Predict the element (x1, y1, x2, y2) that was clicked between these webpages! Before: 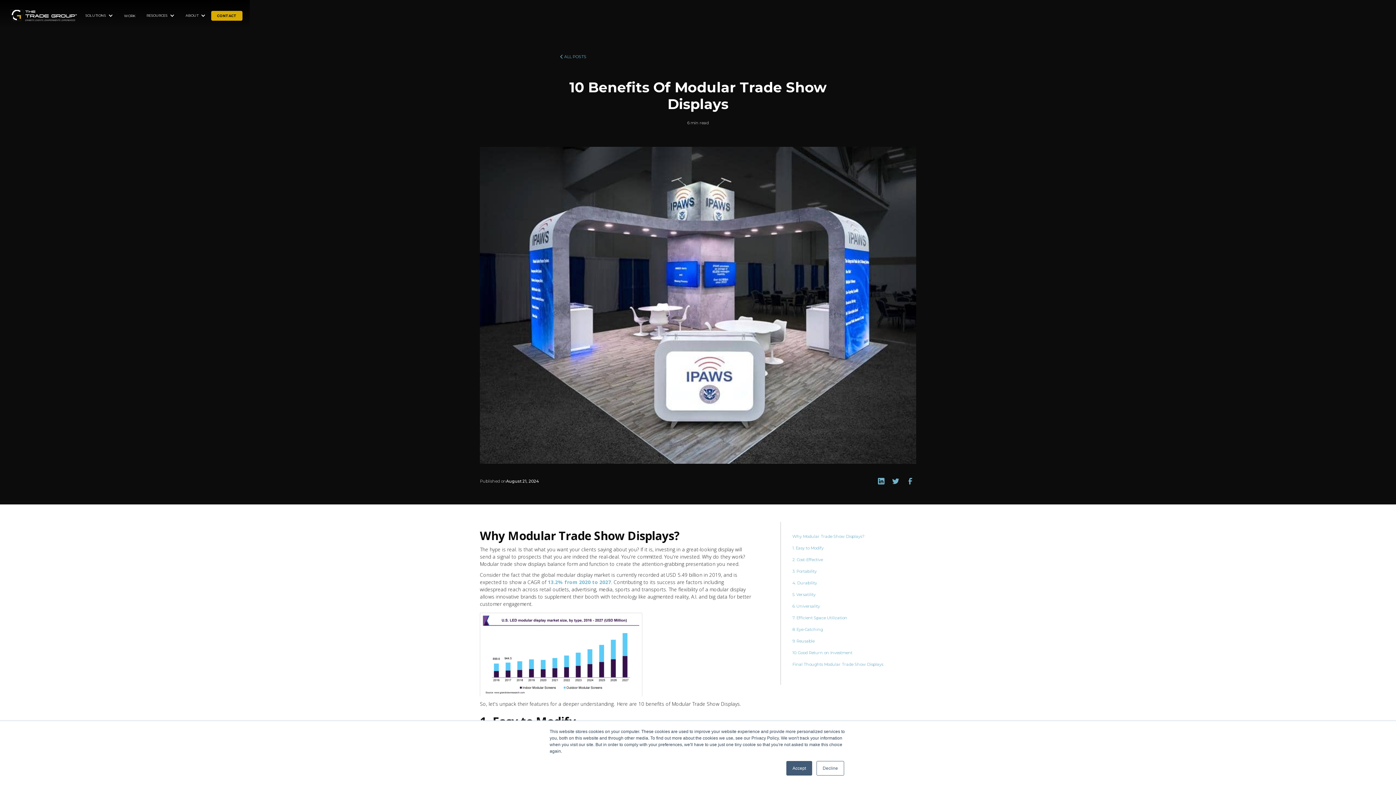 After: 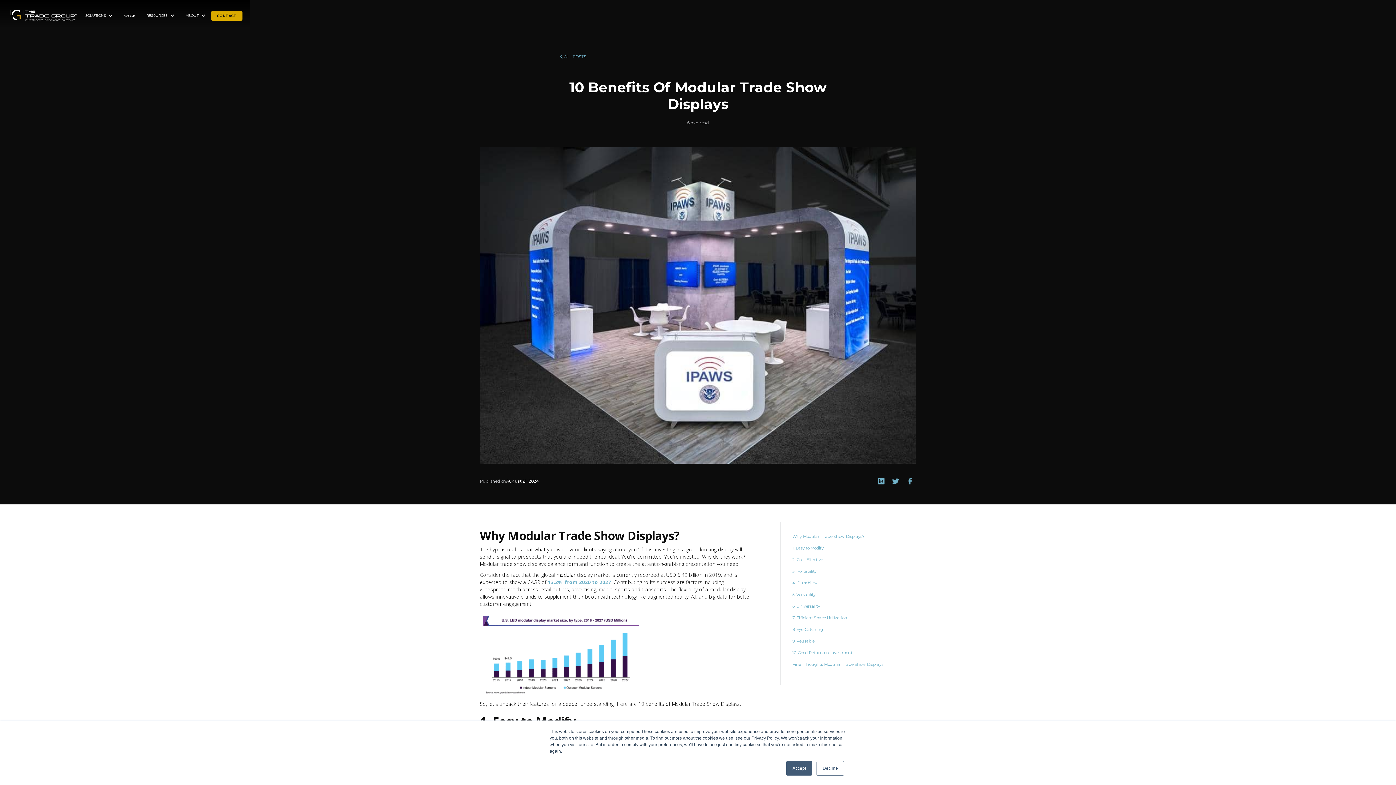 Action: bbox: (548, 578, 611, 585) label: 13.2% from 2020 to 2027